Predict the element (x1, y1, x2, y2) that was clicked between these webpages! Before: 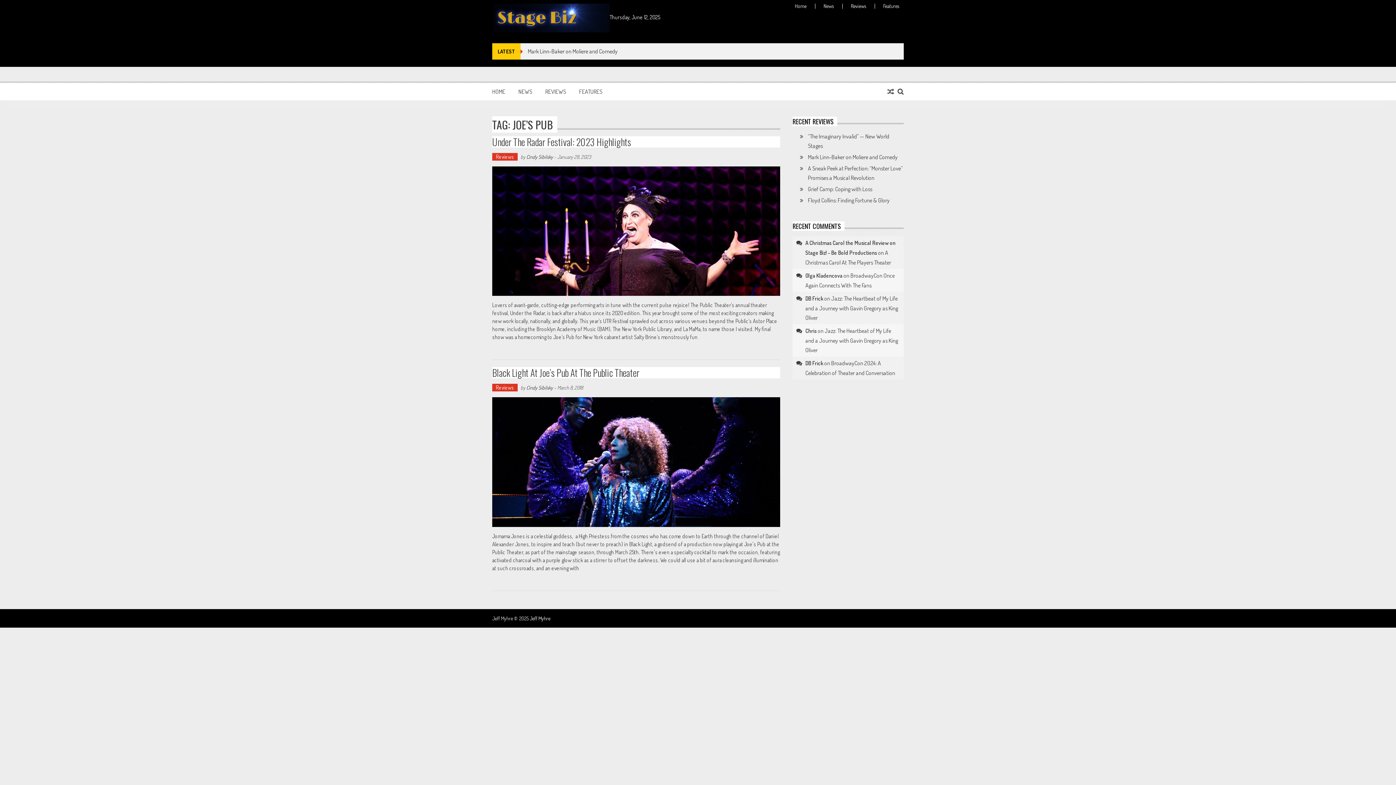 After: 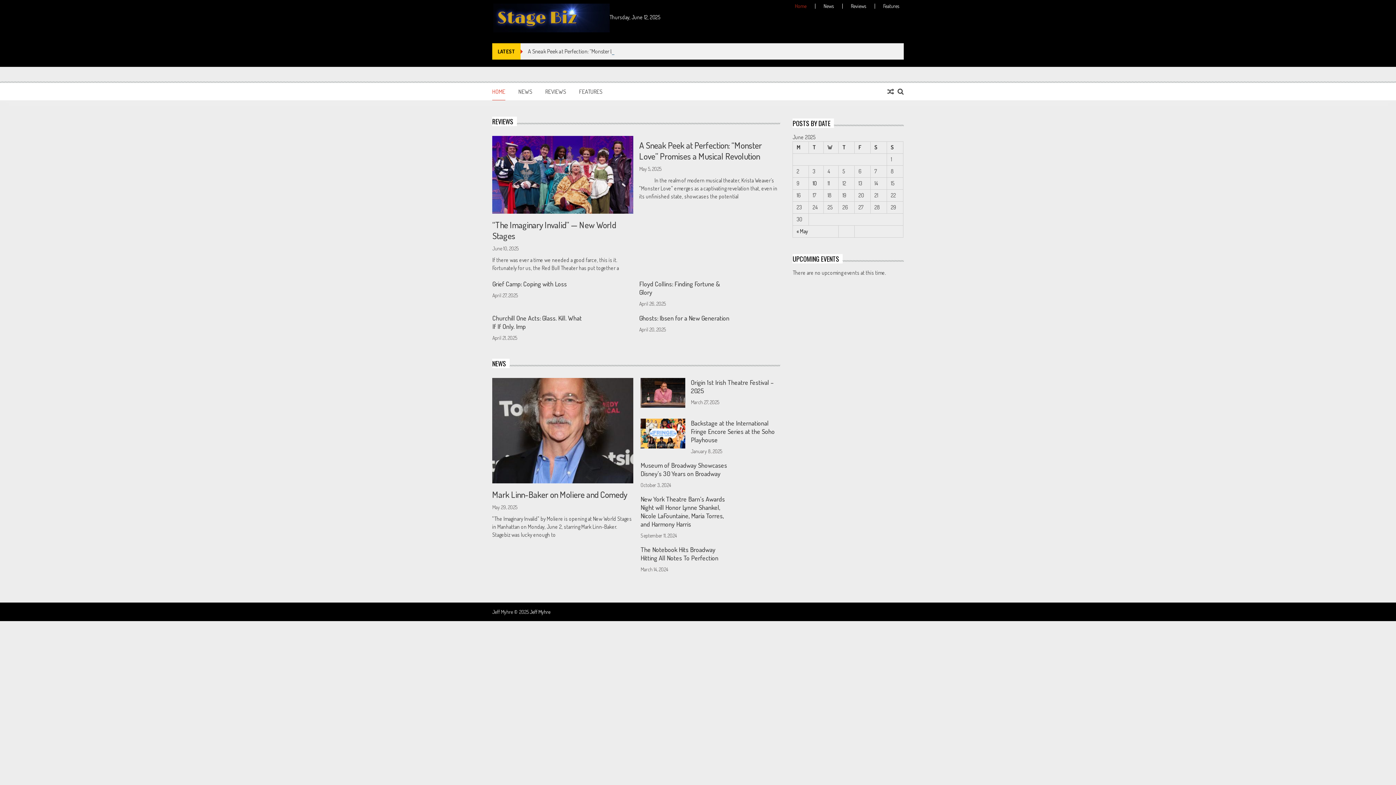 Action: bbox: (492, 88, 505, 95) label: HOME